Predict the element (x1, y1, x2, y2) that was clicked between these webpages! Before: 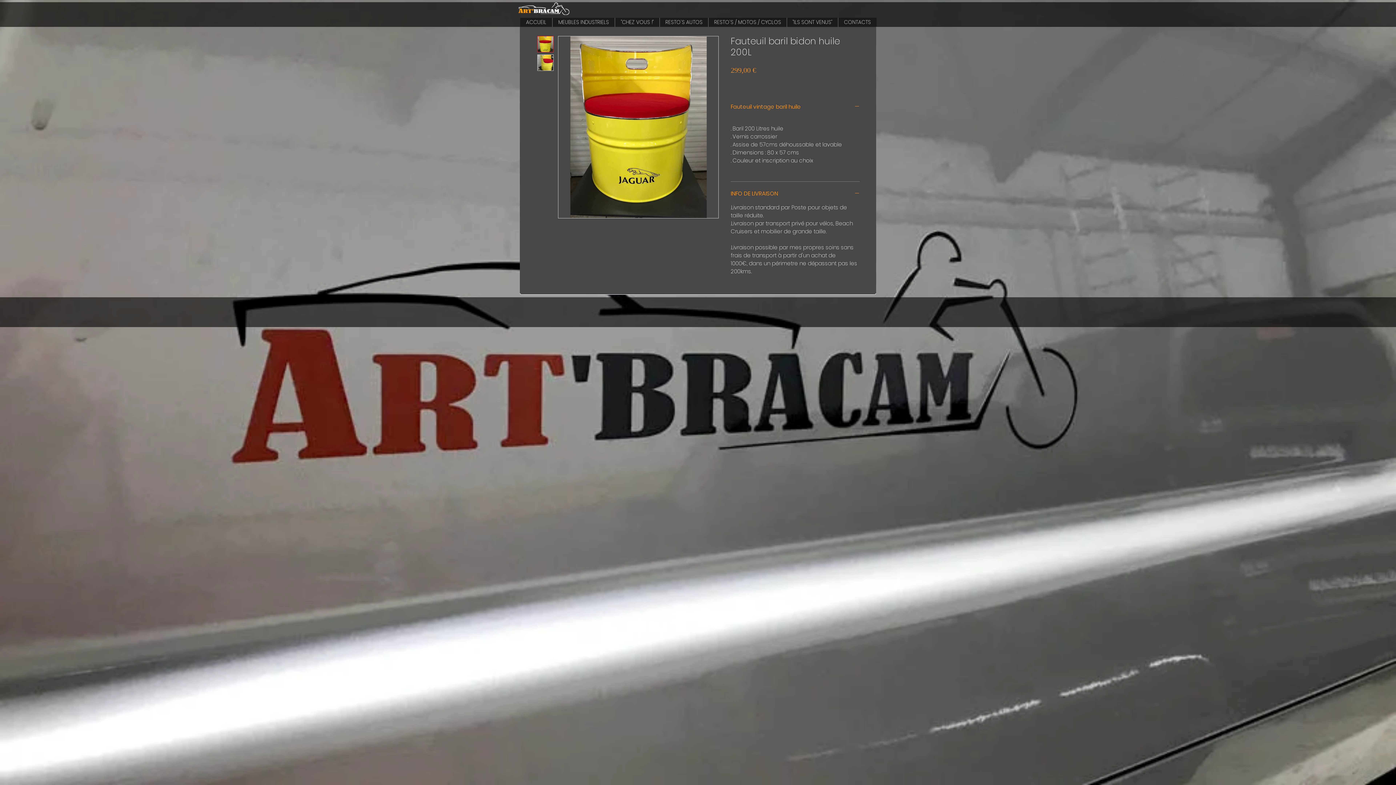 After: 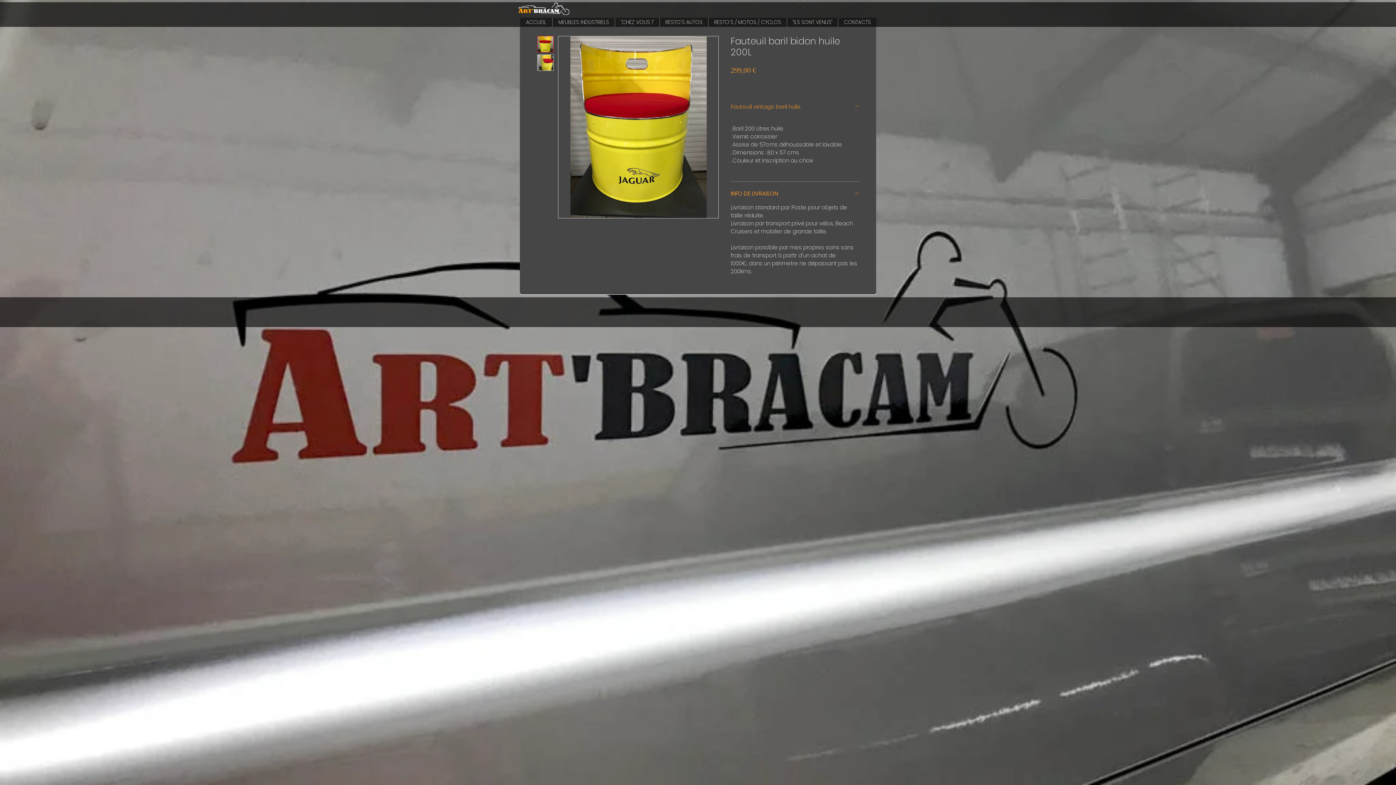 Action: bbox: (730, 103, 860, 110) label: Fauteuil vintage baril huile